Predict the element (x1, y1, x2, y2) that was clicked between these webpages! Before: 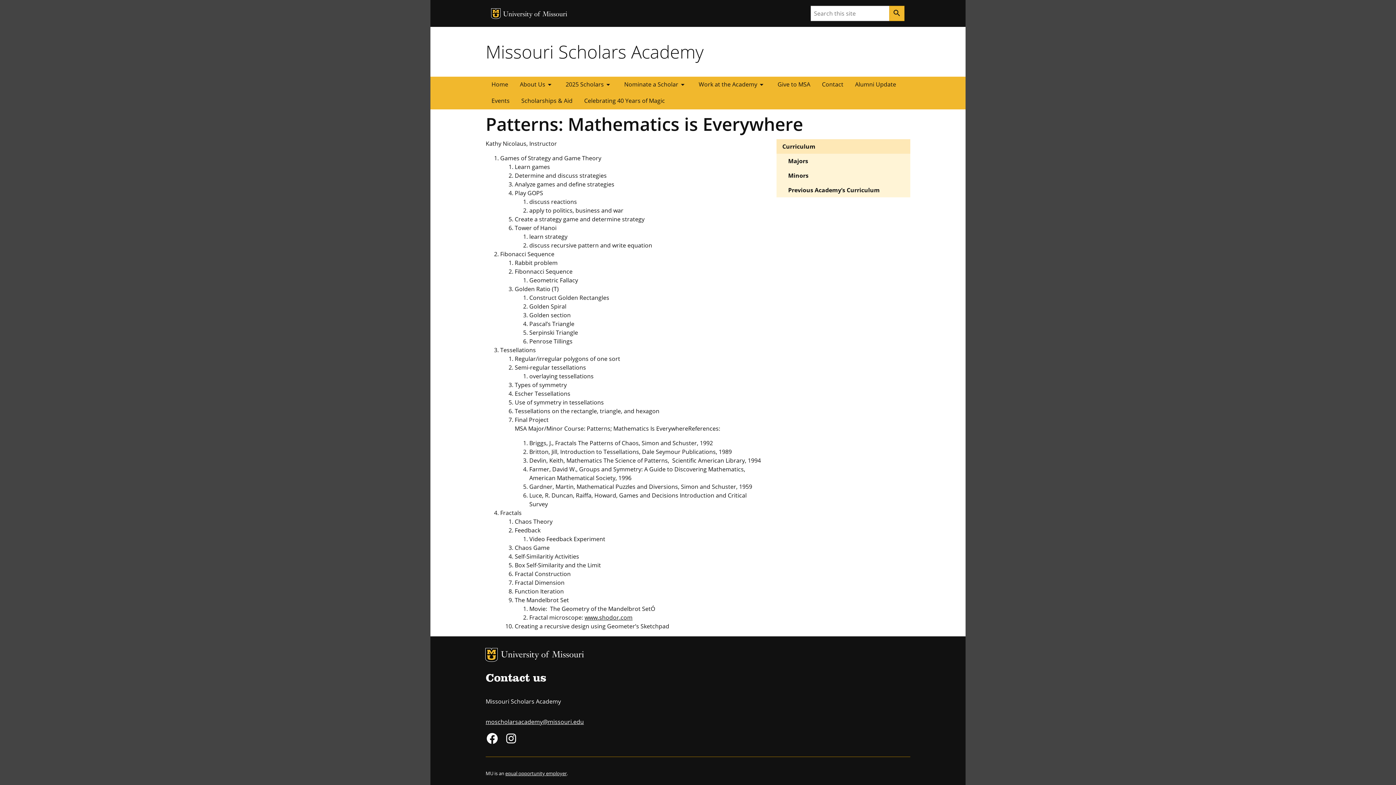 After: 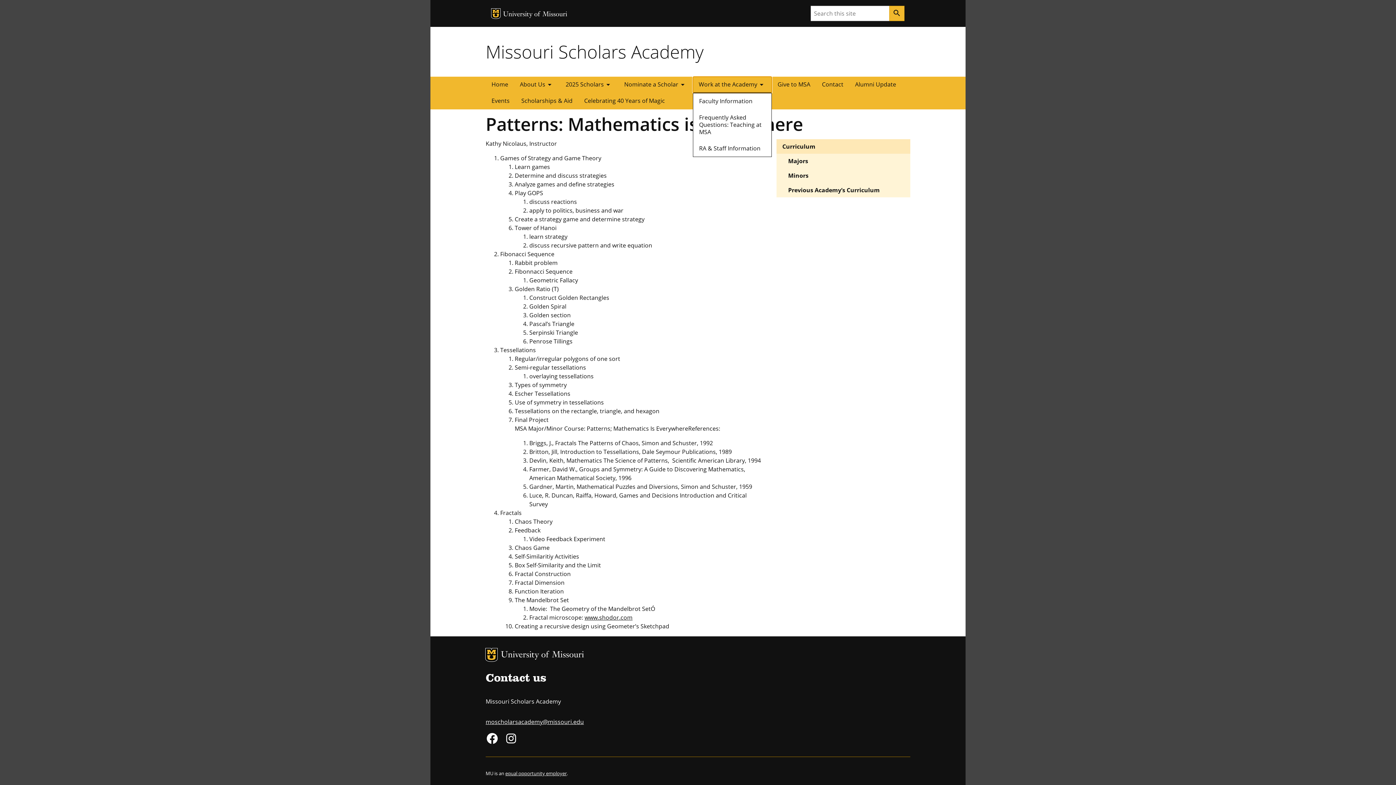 Action: label: Work at the Academyarrow_drop_down bbox: (693, 76, 772, 93)